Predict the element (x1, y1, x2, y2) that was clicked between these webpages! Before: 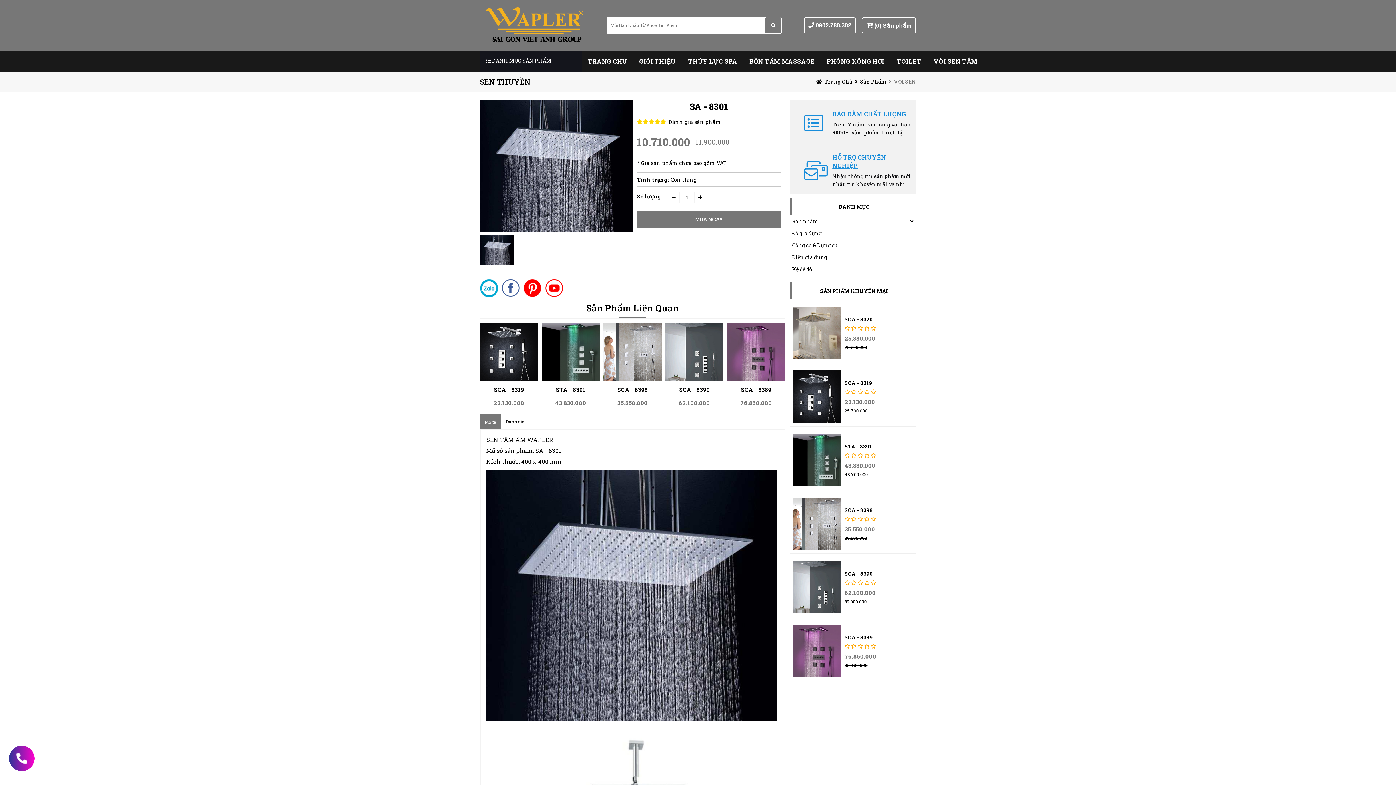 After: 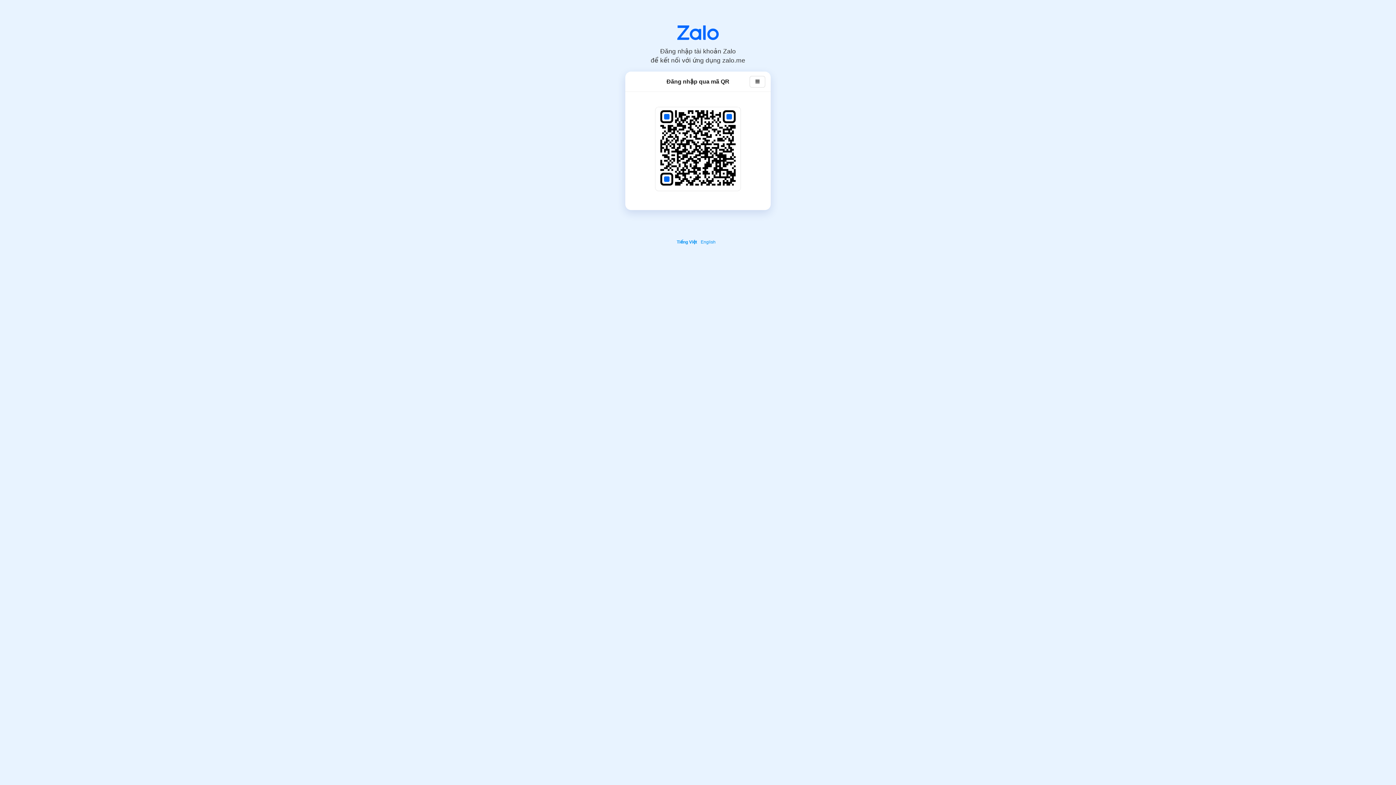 Action: bbox: (480, 279, 498, 297)